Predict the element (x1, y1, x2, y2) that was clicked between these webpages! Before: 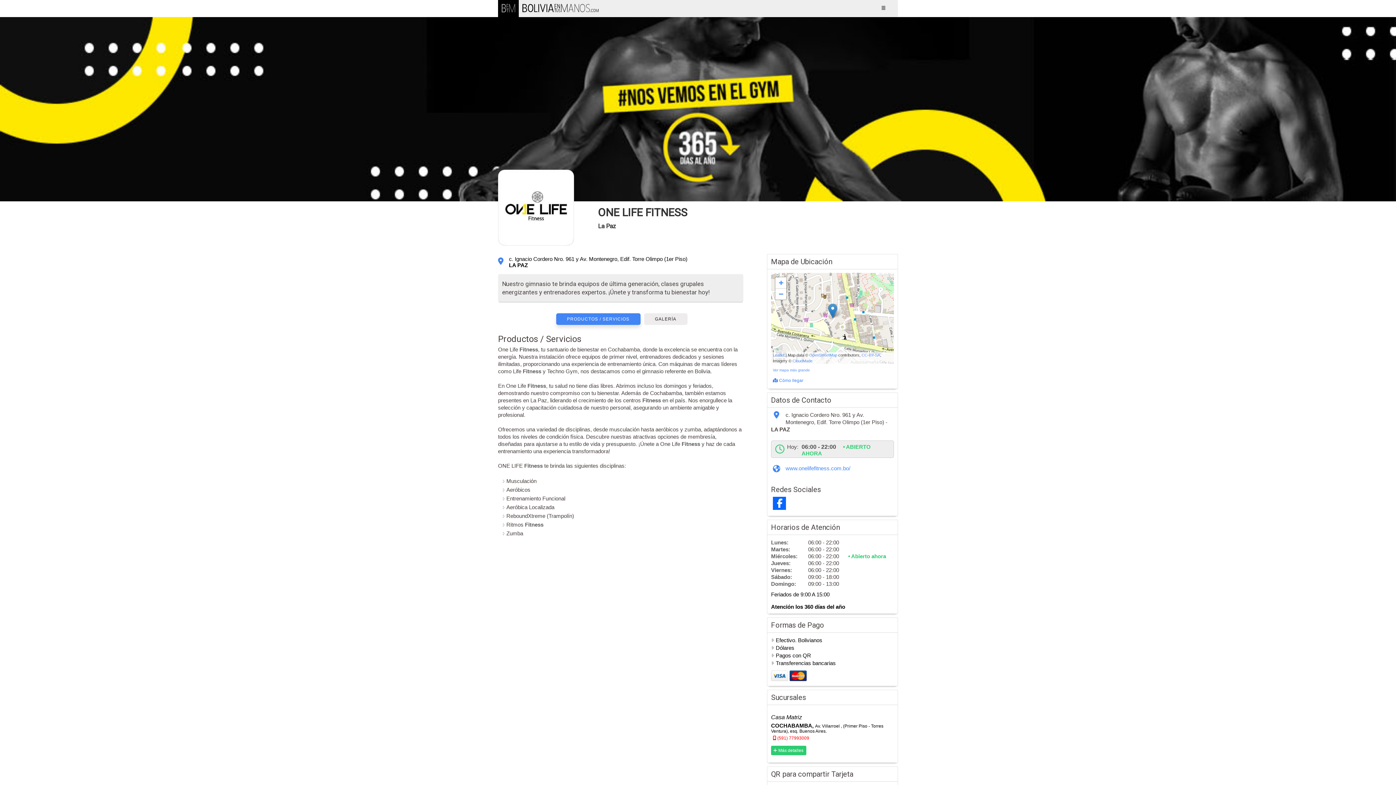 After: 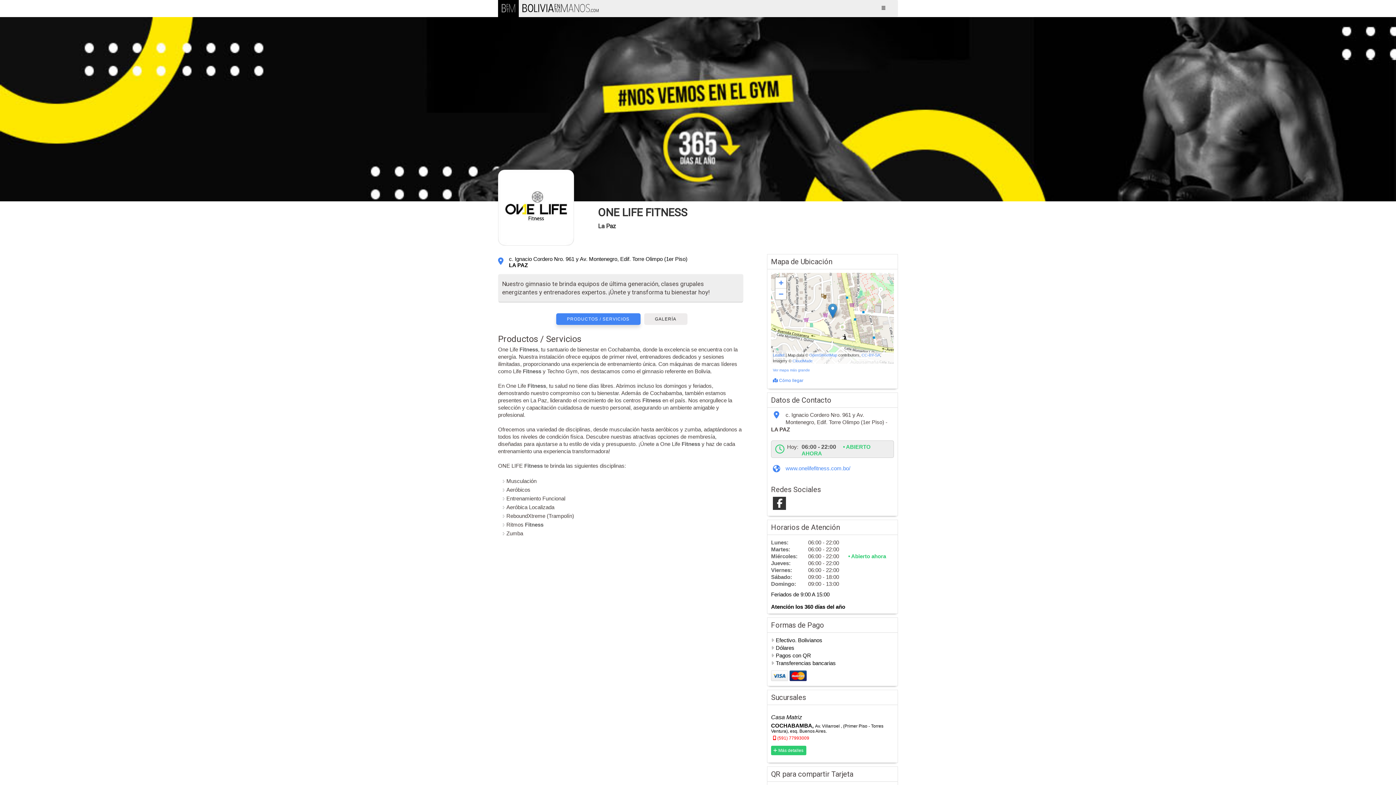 Action: bbox: (773, 497, 786, 510)